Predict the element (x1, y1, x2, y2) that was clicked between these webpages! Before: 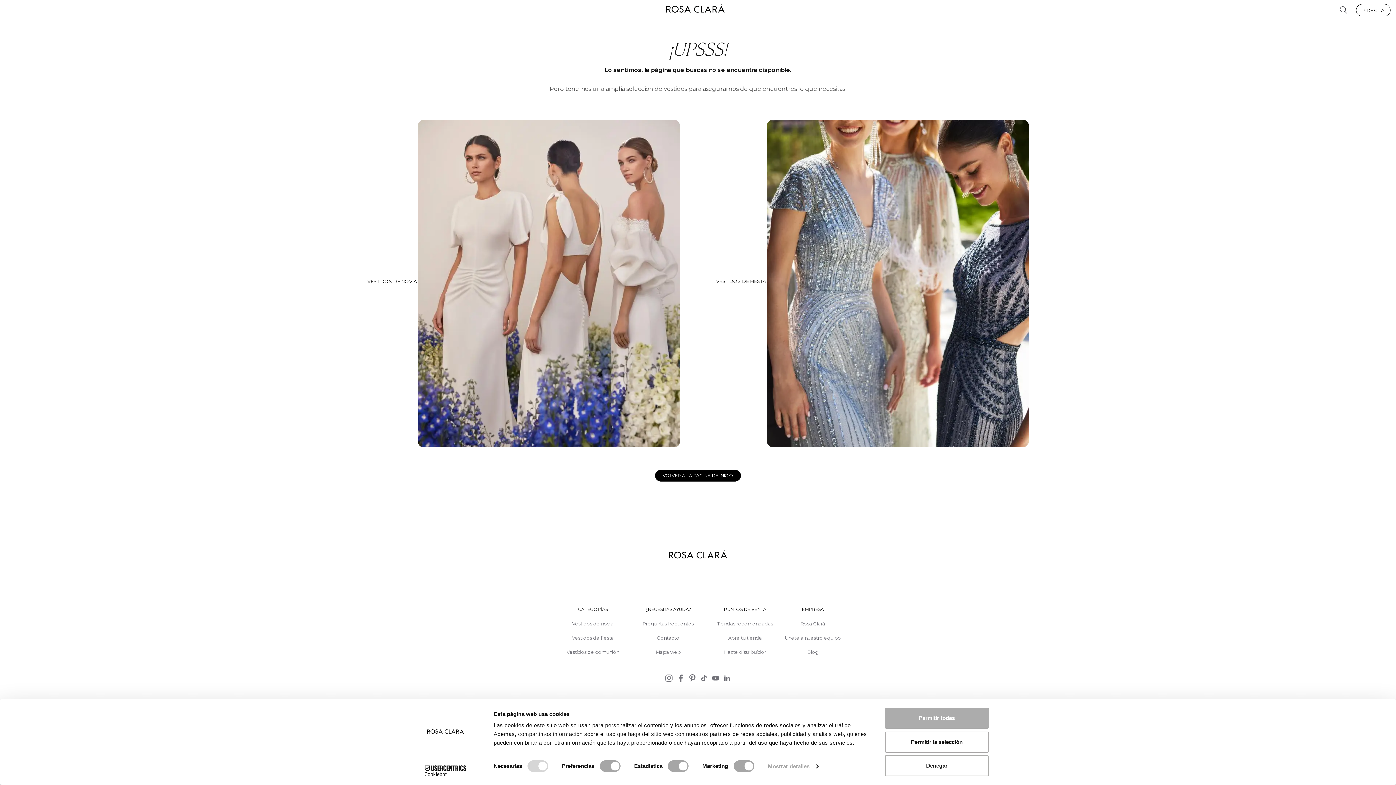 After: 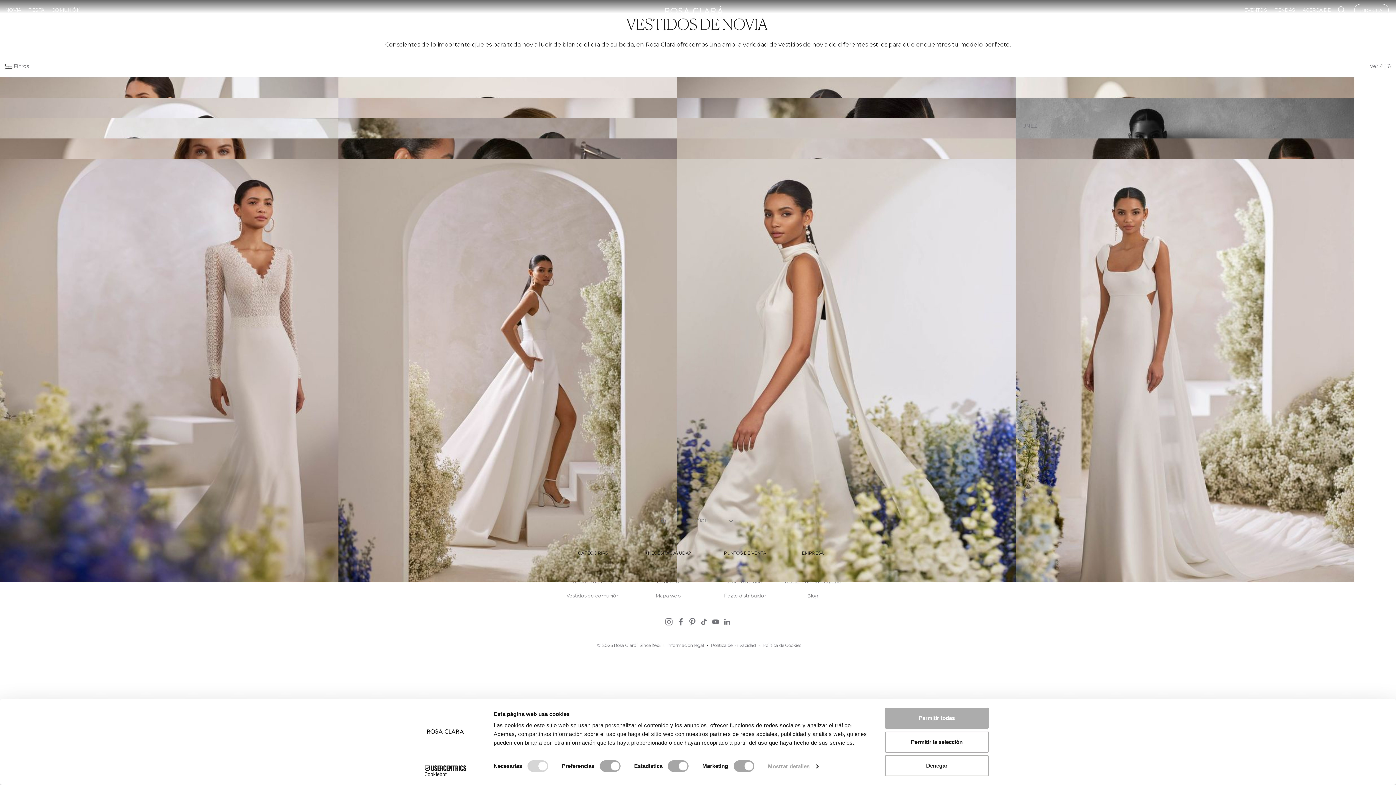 Action: label: VESTIDOS DE NOVIA  bbox: (349, 116, 698, 447)